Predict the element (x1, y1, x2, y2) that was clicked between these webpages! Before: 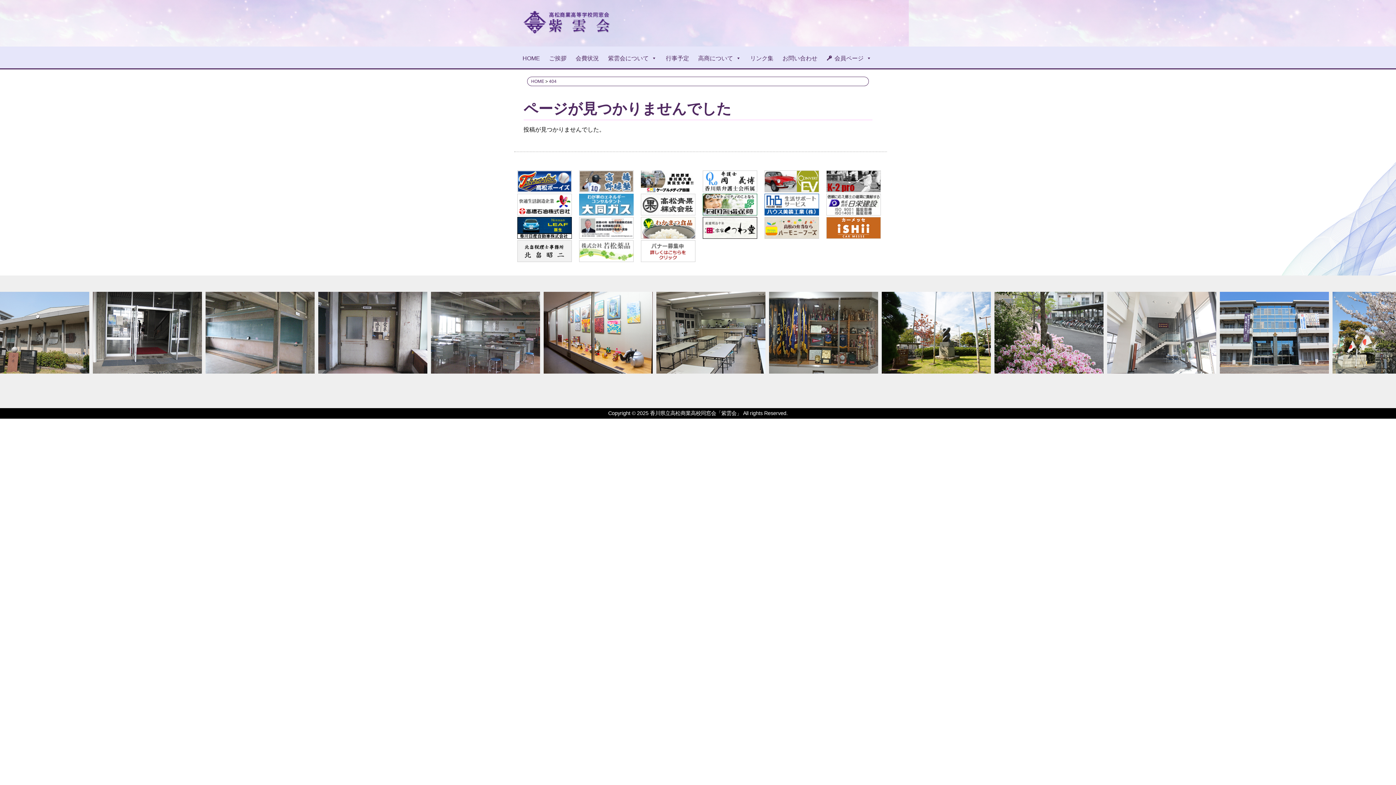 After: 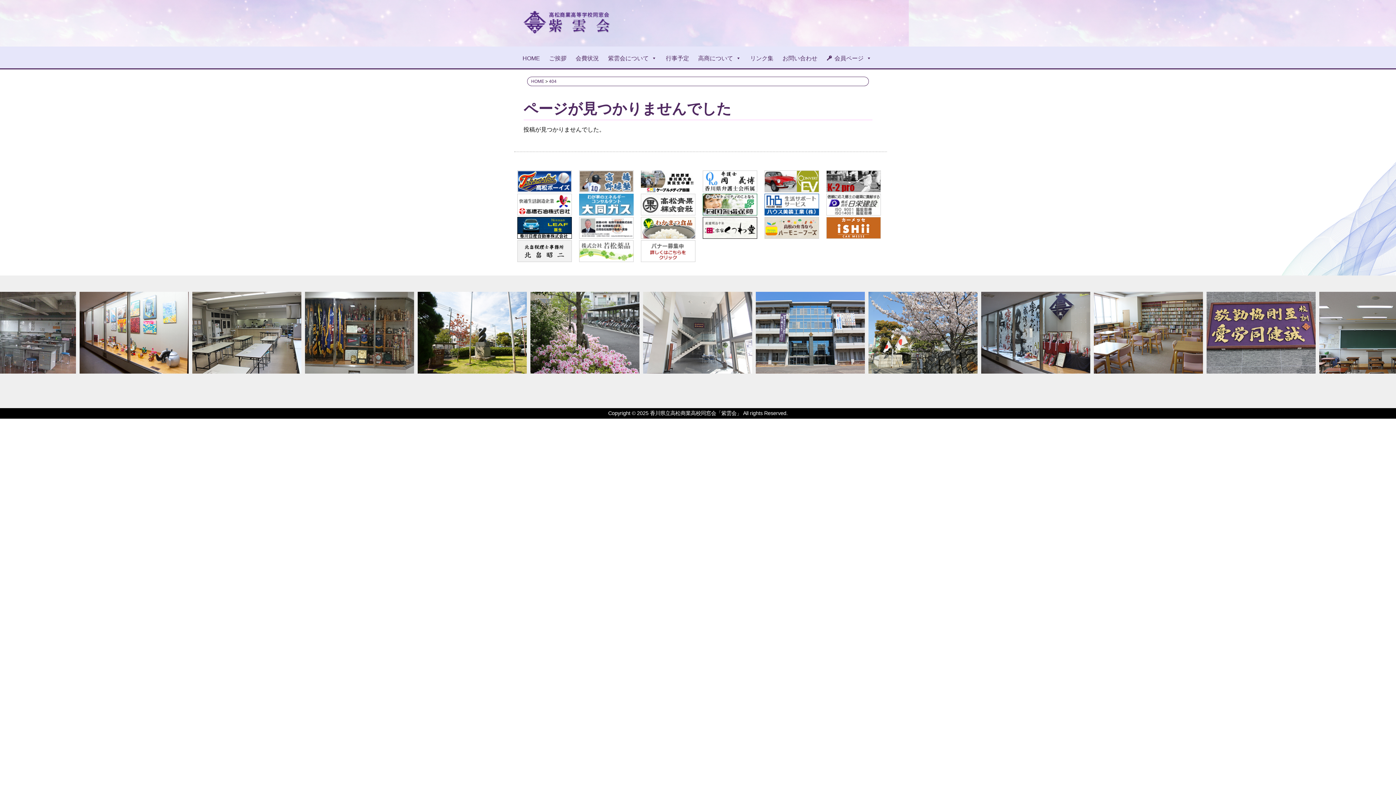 Action: bbox: (576, 210, 636, 216)